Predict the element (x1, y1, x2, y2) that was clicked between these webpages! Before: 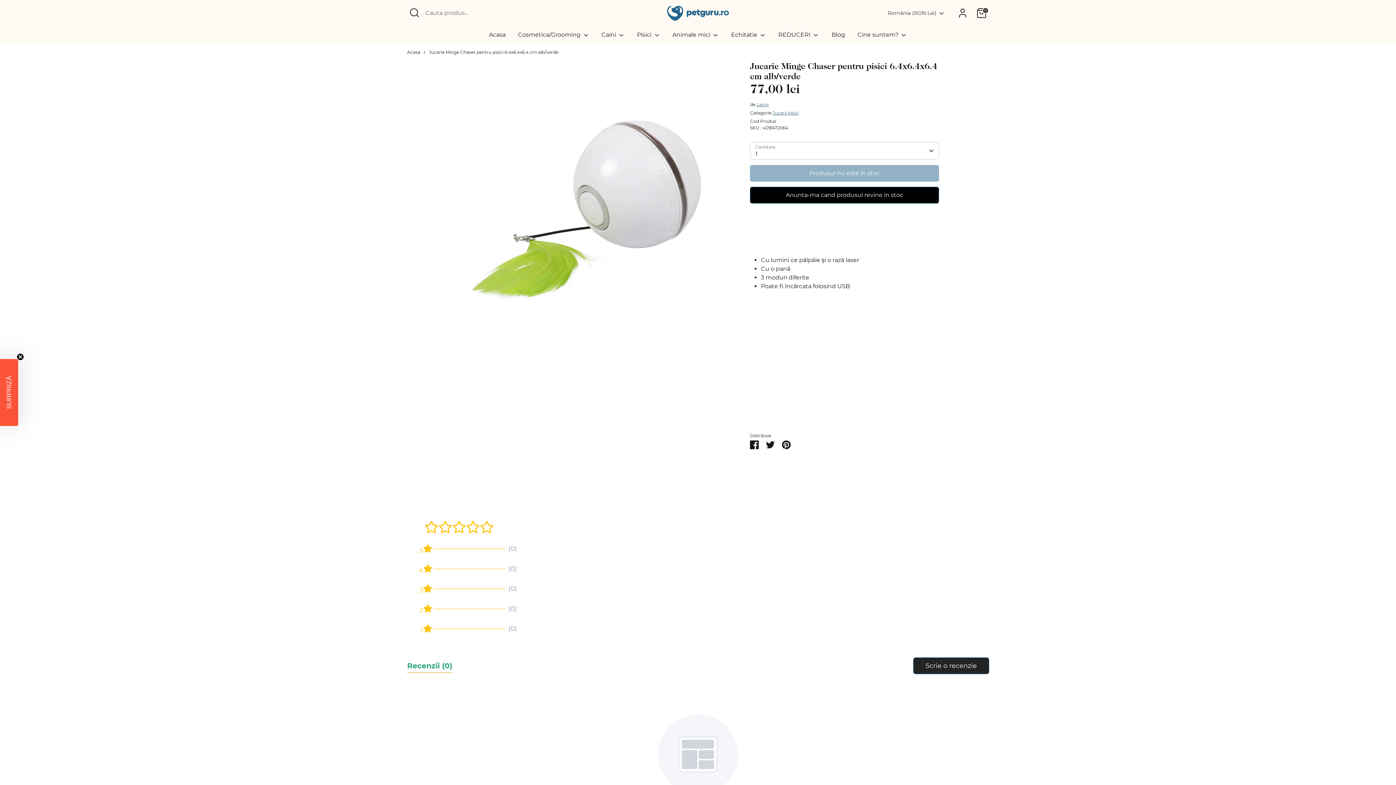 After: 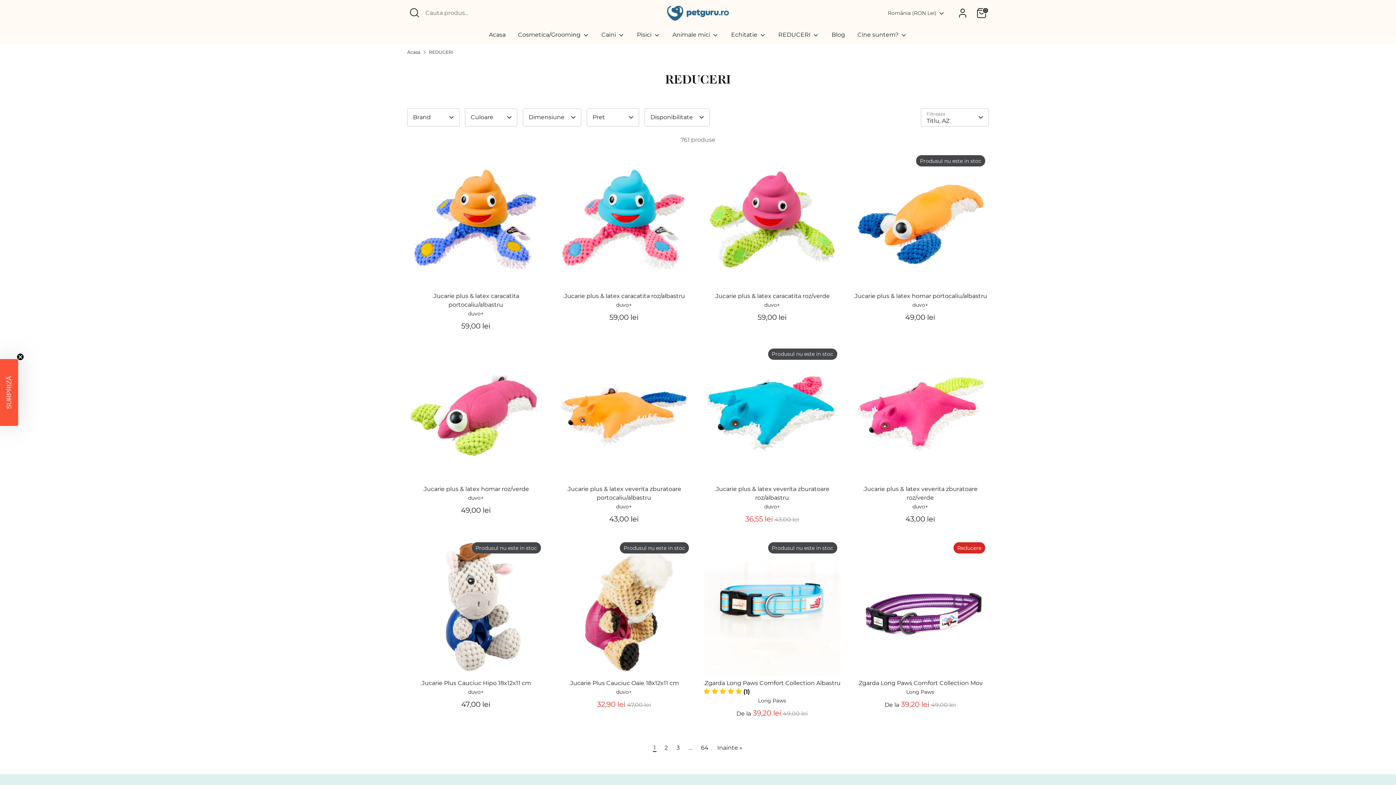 Action: bbox: (773, 30, 824, 43) label: REDUCERI 